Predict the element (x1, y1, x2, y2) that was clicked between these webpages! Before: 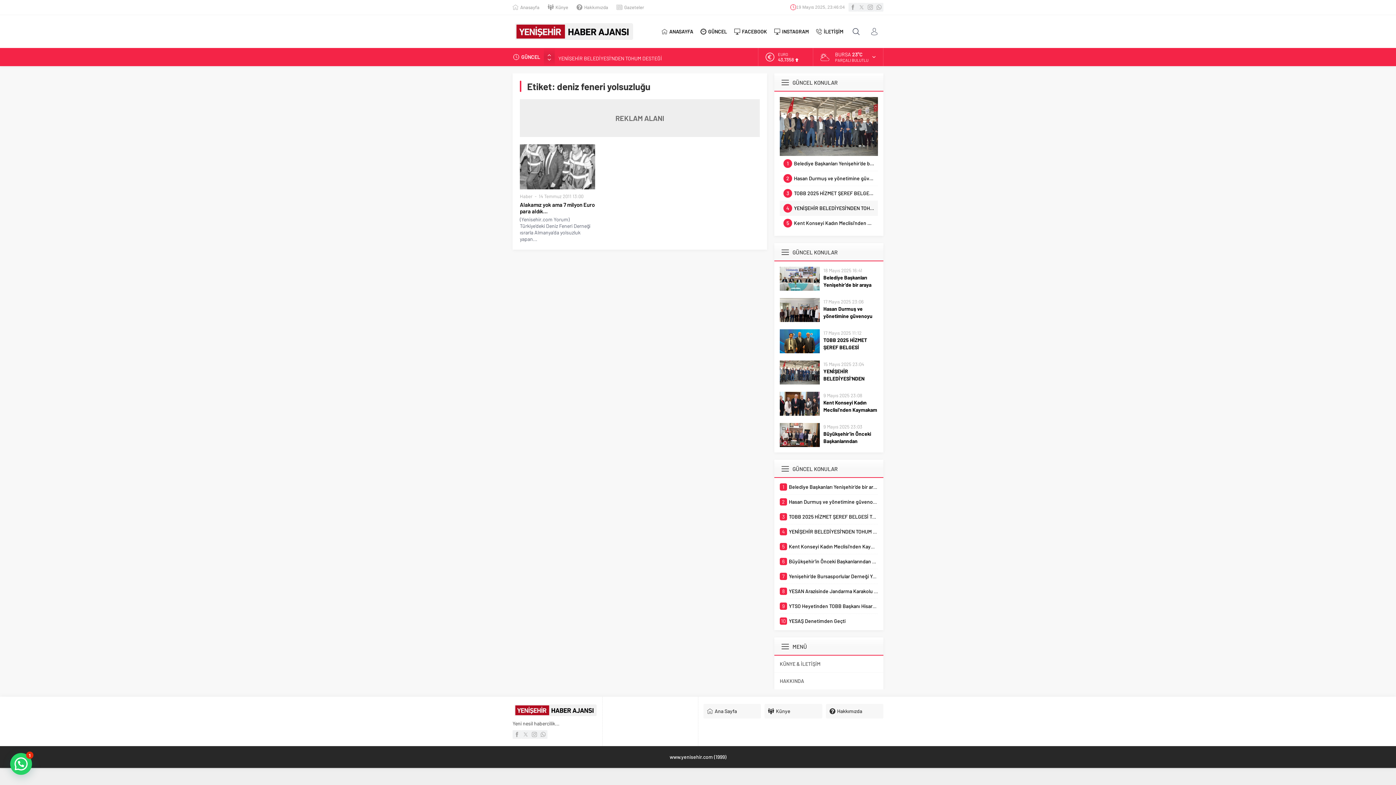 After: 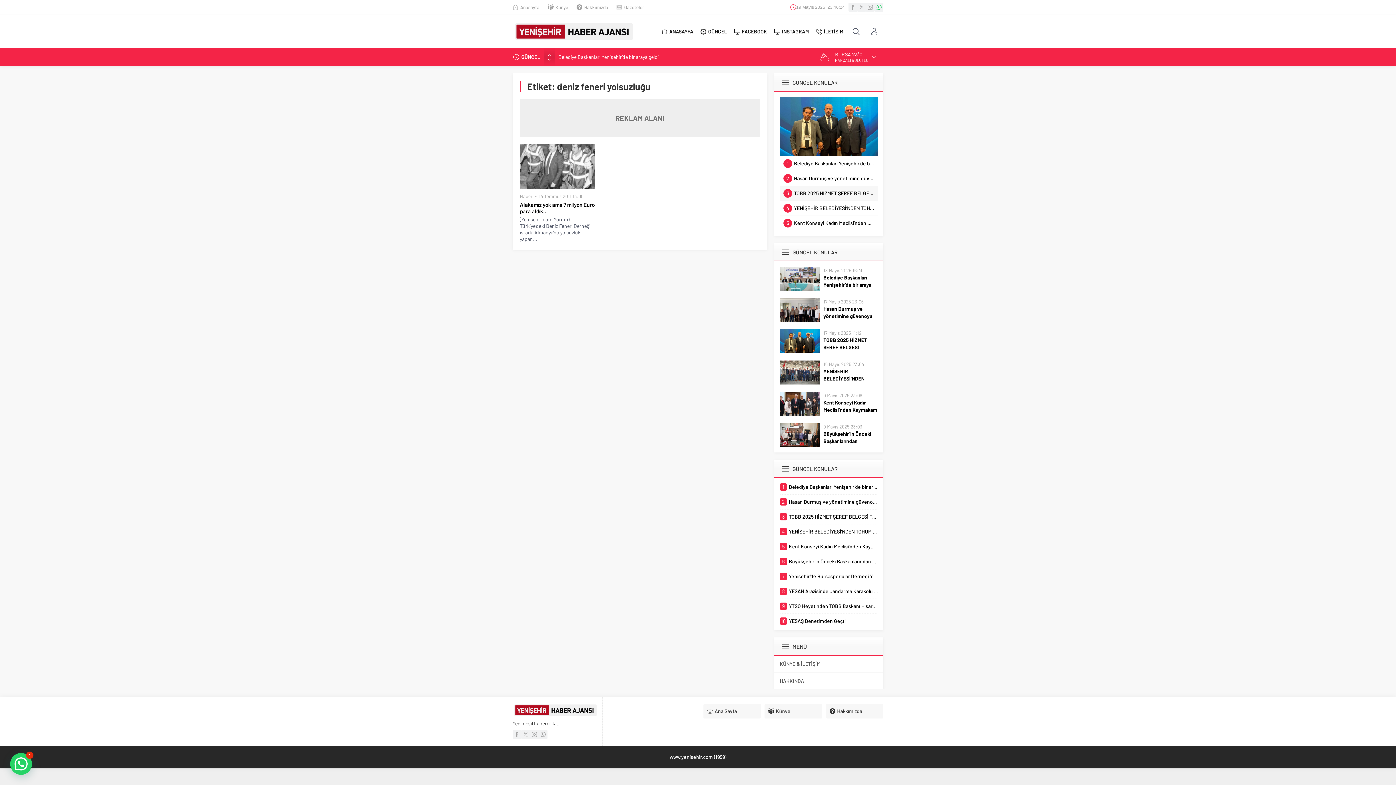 Action: bbox: (874, 2, 883, 11)